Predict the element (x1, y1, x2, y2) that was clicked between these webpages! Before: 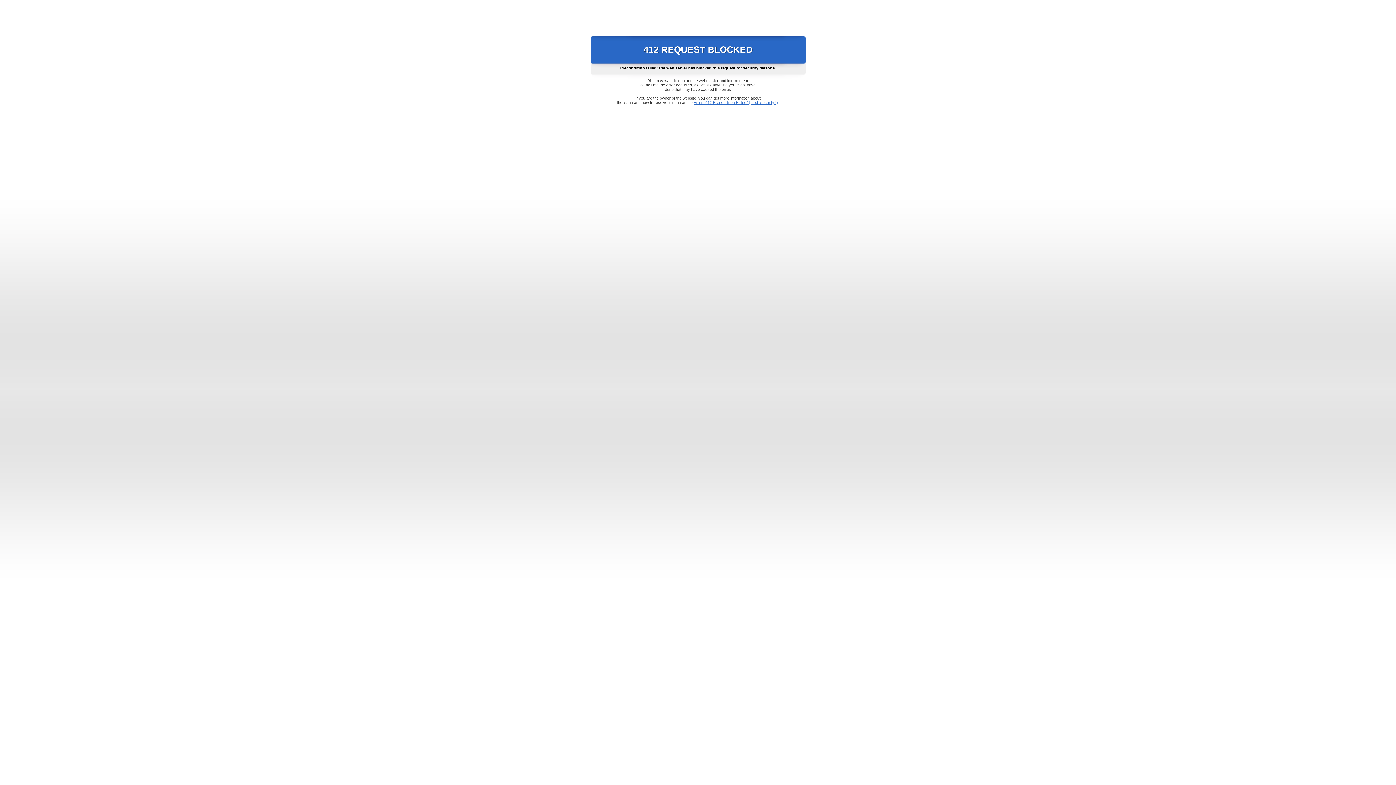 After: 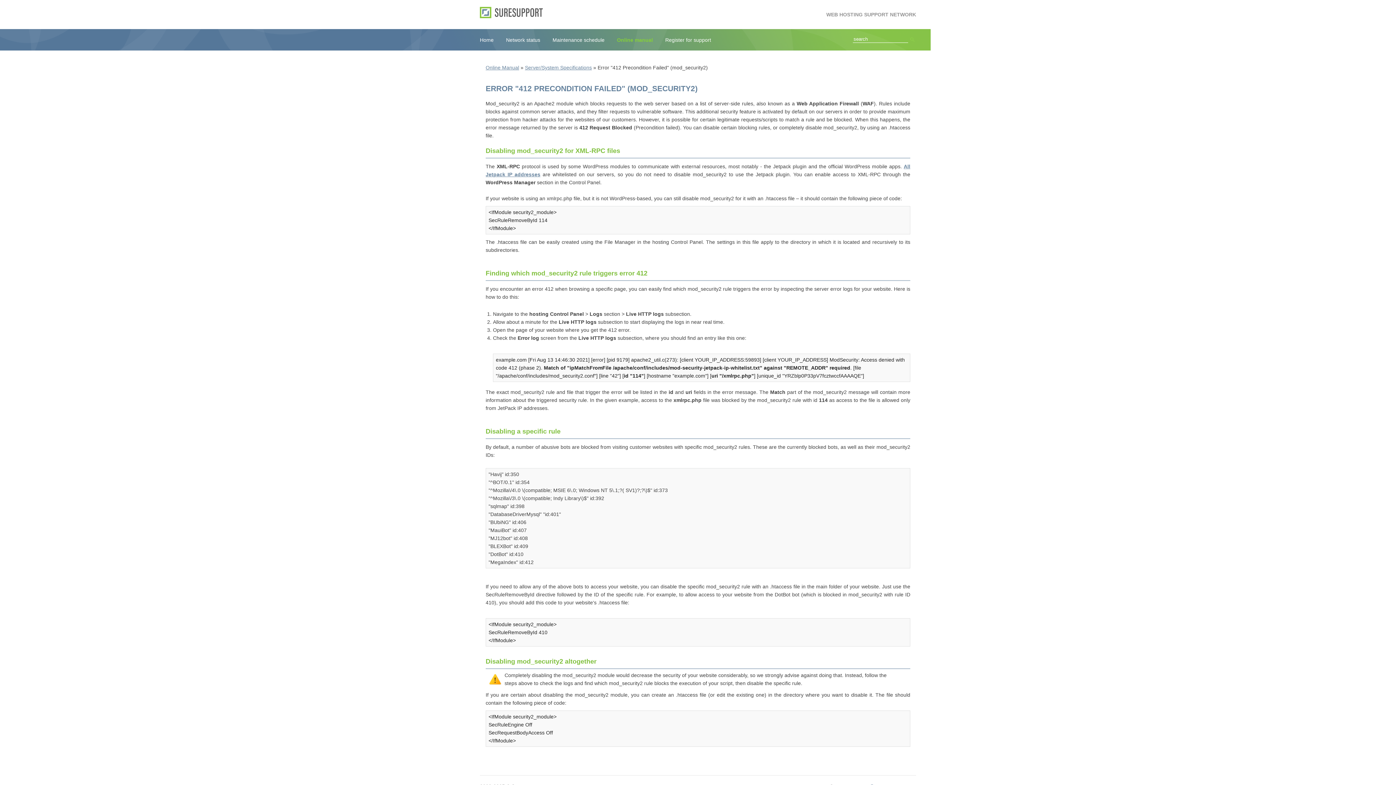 Action: bbox: (693, 100, 778, 104) label: Error "412 Precondition Failed" (mod_security2)